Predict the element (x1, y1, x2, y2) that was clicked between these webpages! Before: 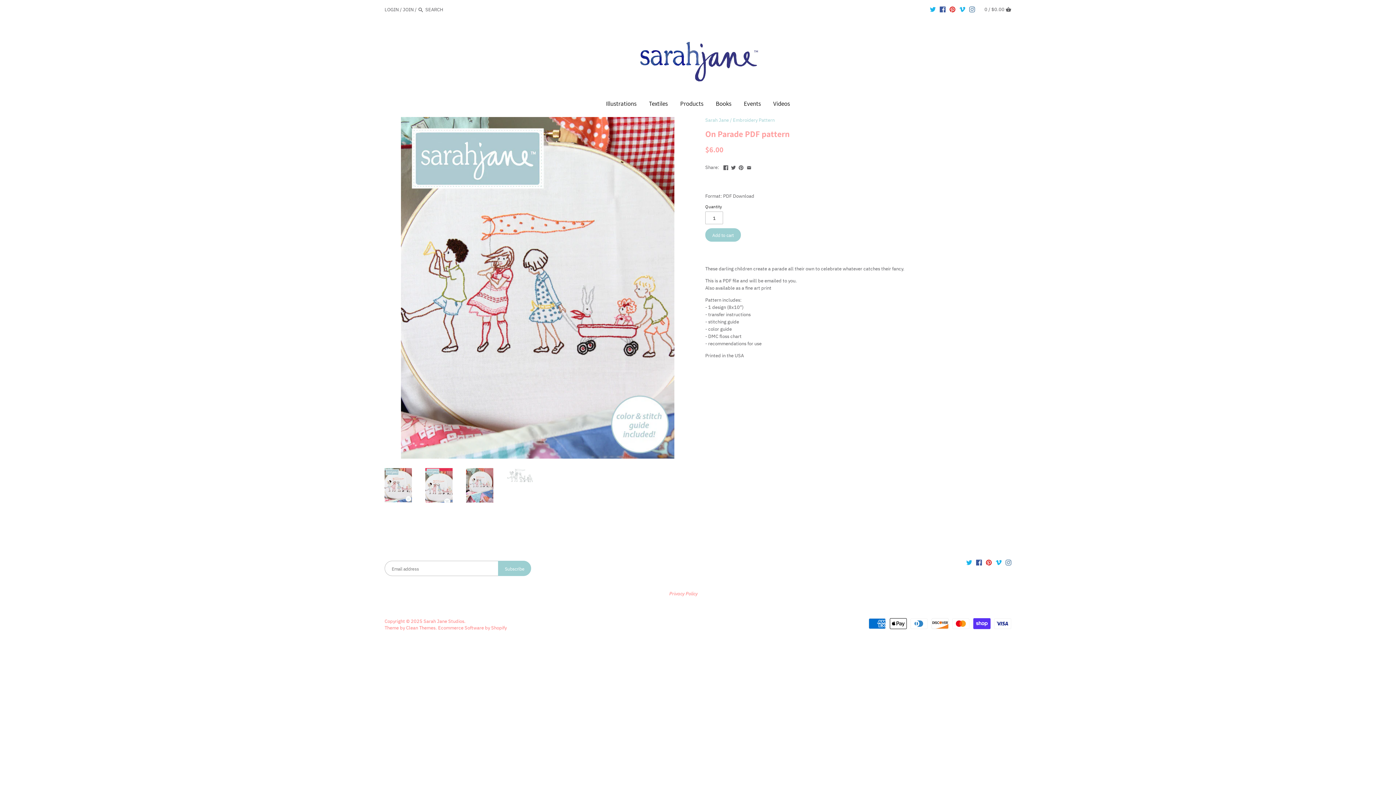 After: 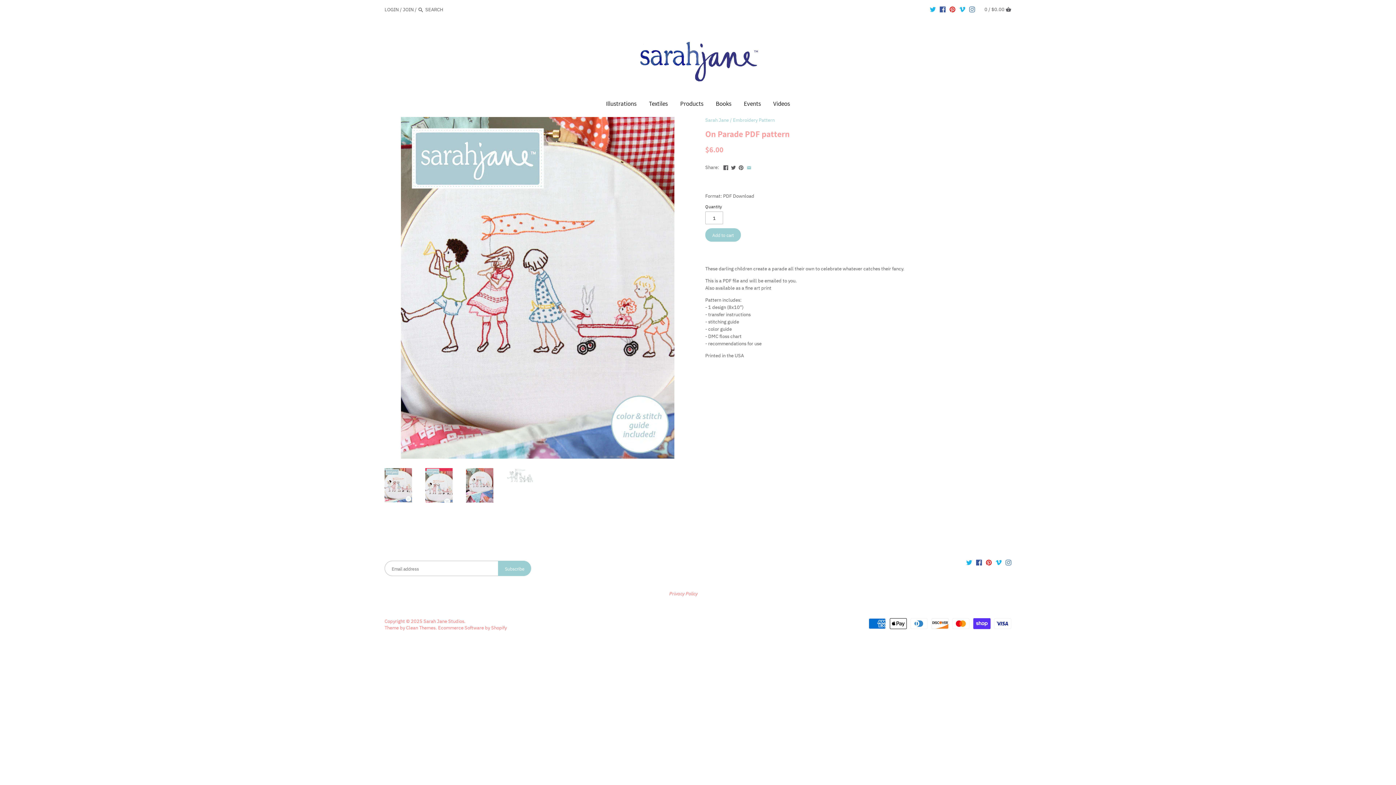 Action: bbox: (746, 163, 751, 169)